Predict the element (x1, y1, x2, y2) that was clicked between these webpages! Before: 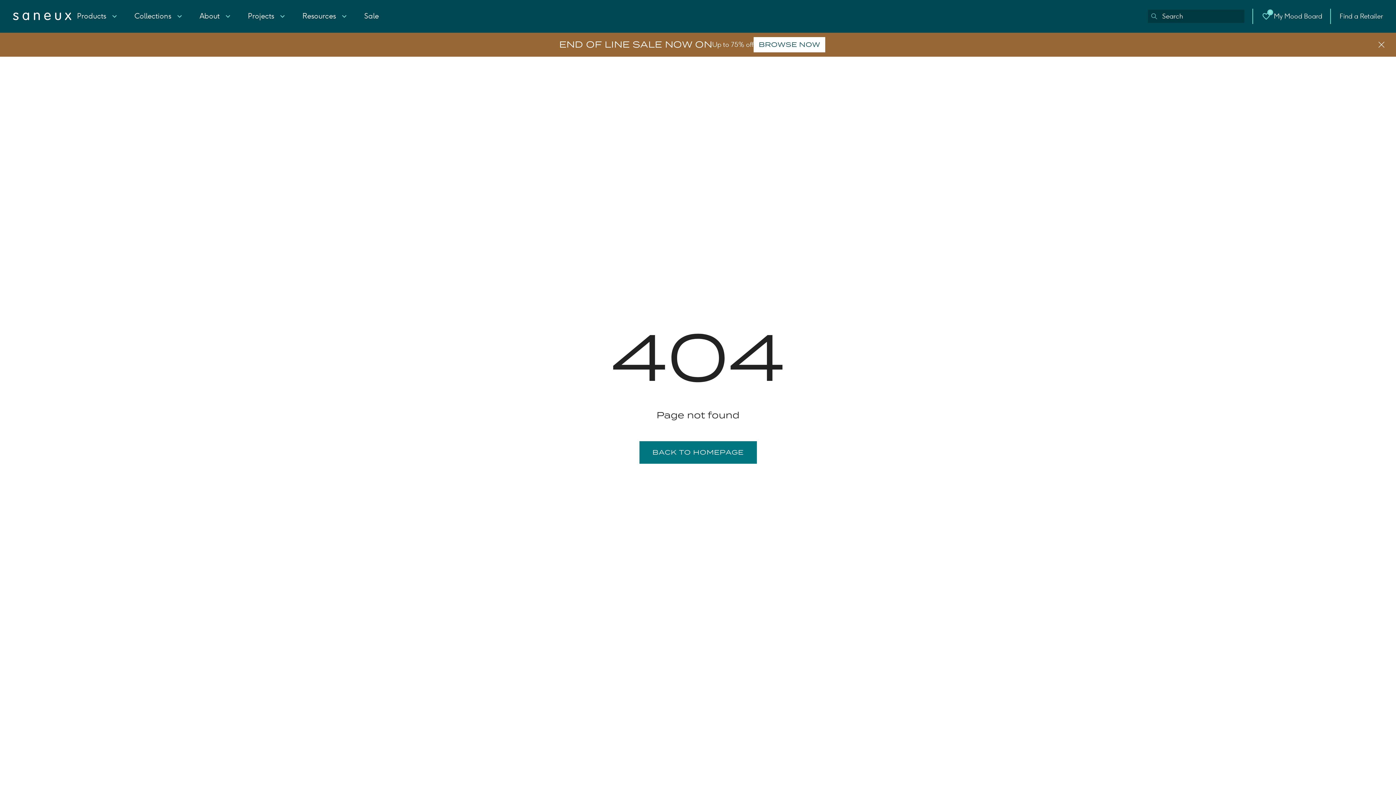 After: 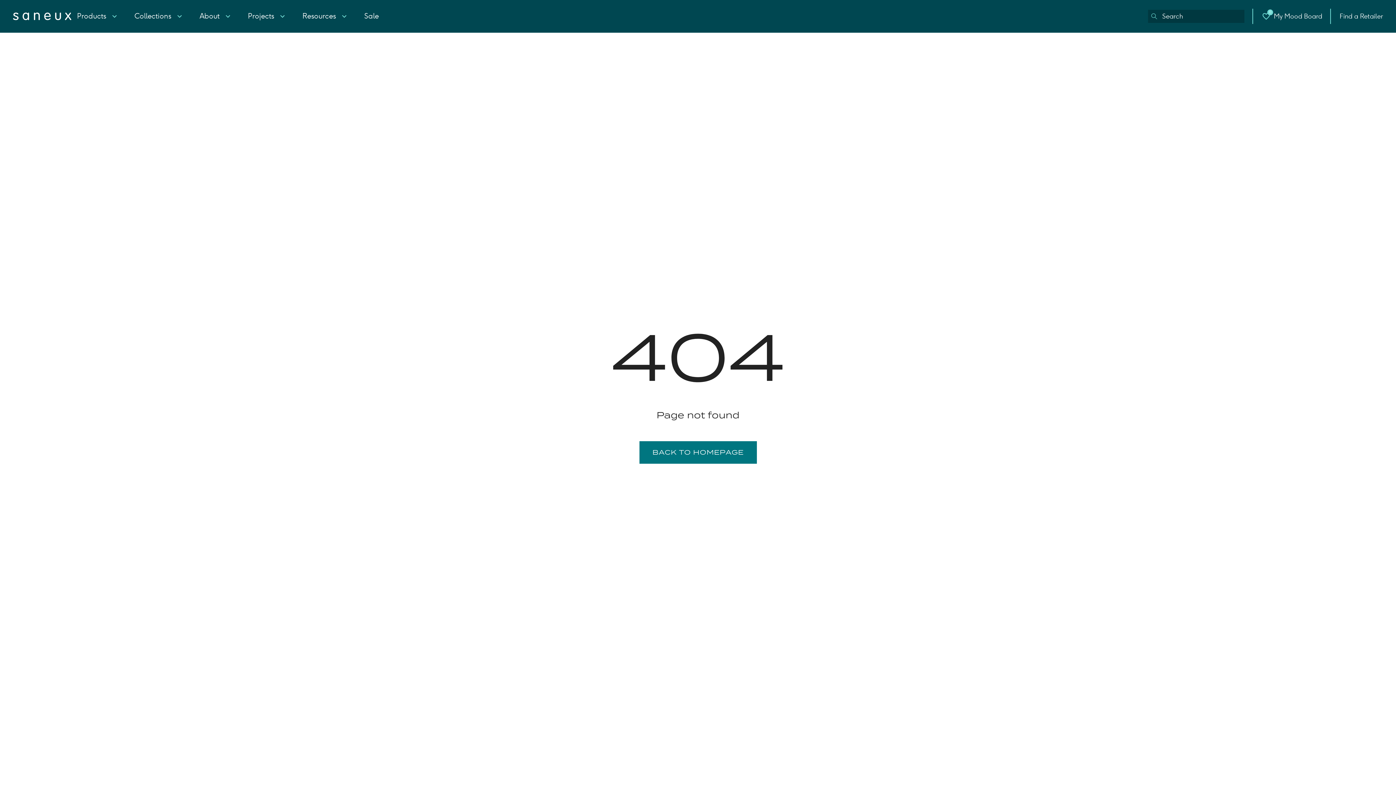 Action: bbox: (1373, 36, 1390, 53)